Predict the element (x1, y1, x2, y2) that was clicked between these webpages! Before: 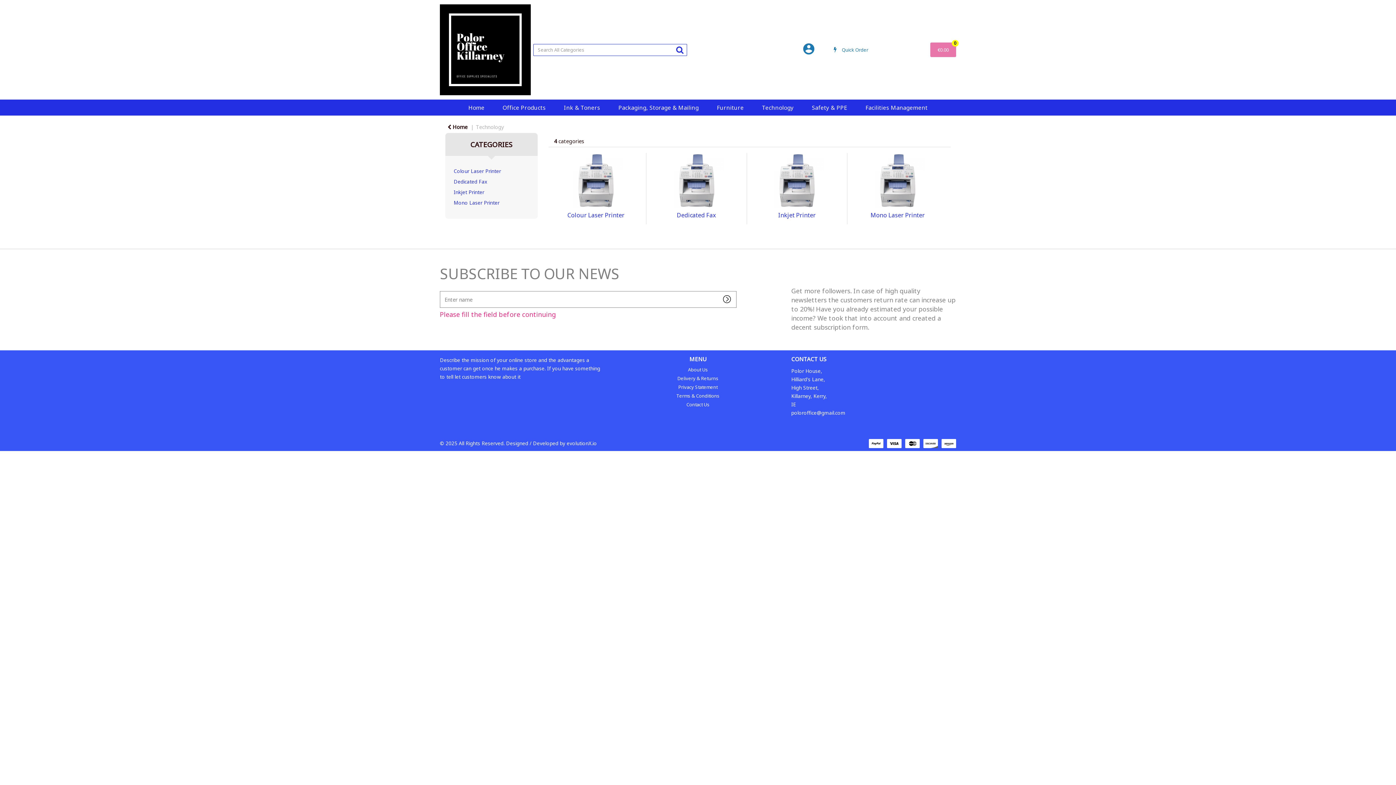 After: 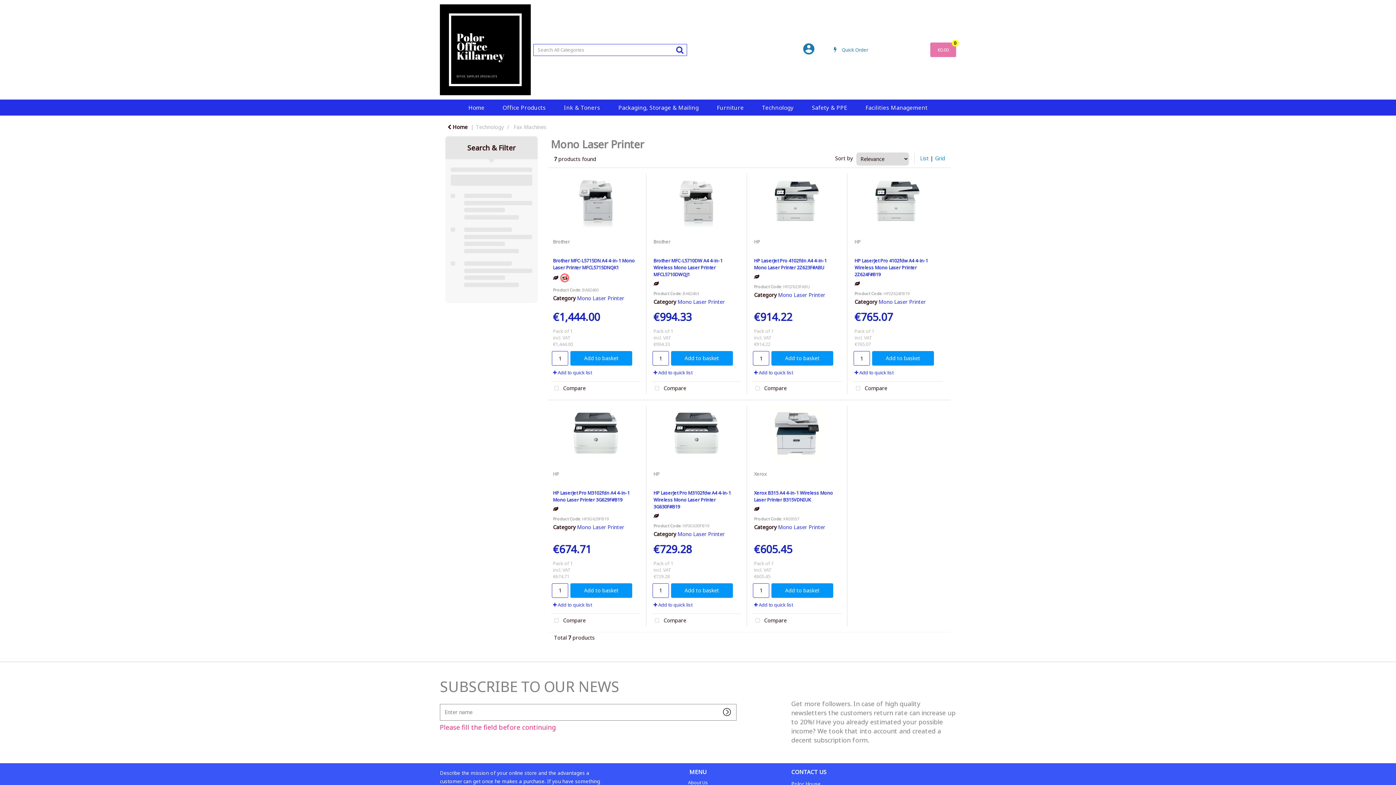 Action: bbox: (852, 153, 942, 220) label: Mono Laser Printer